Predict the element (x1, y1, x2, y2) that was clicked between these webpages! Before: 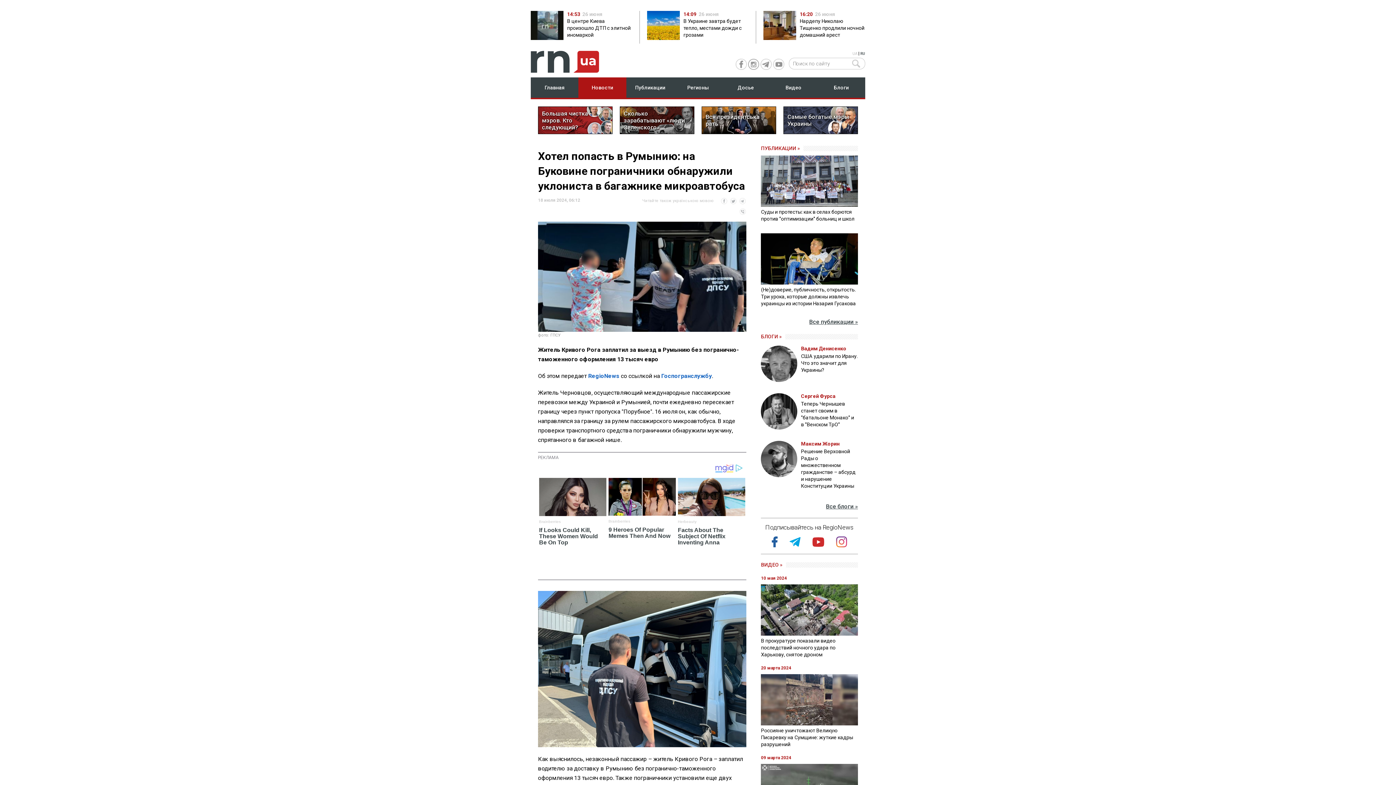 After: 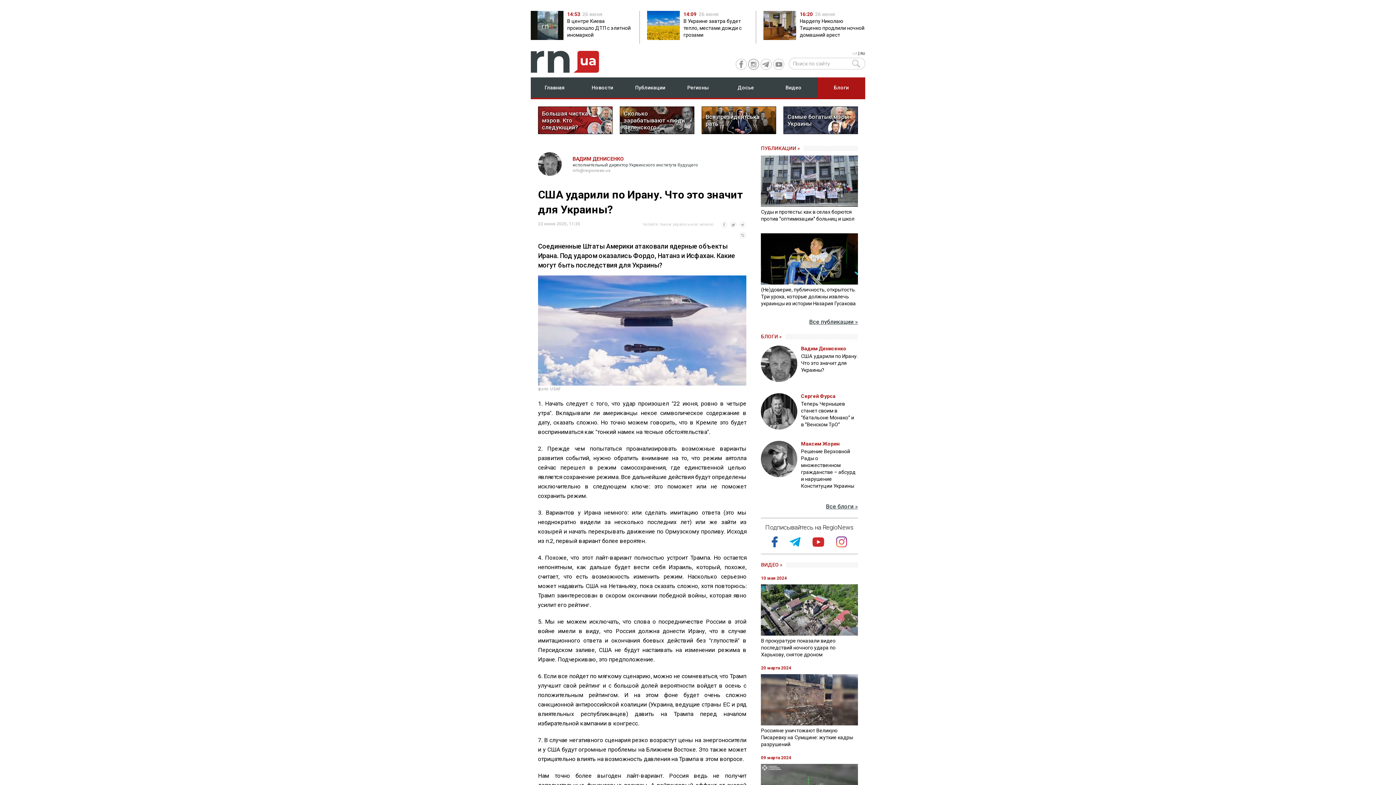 Action: bbox: (801, 353, 857, 373) label: США ударили по Ирану. Что это значит для Украины?